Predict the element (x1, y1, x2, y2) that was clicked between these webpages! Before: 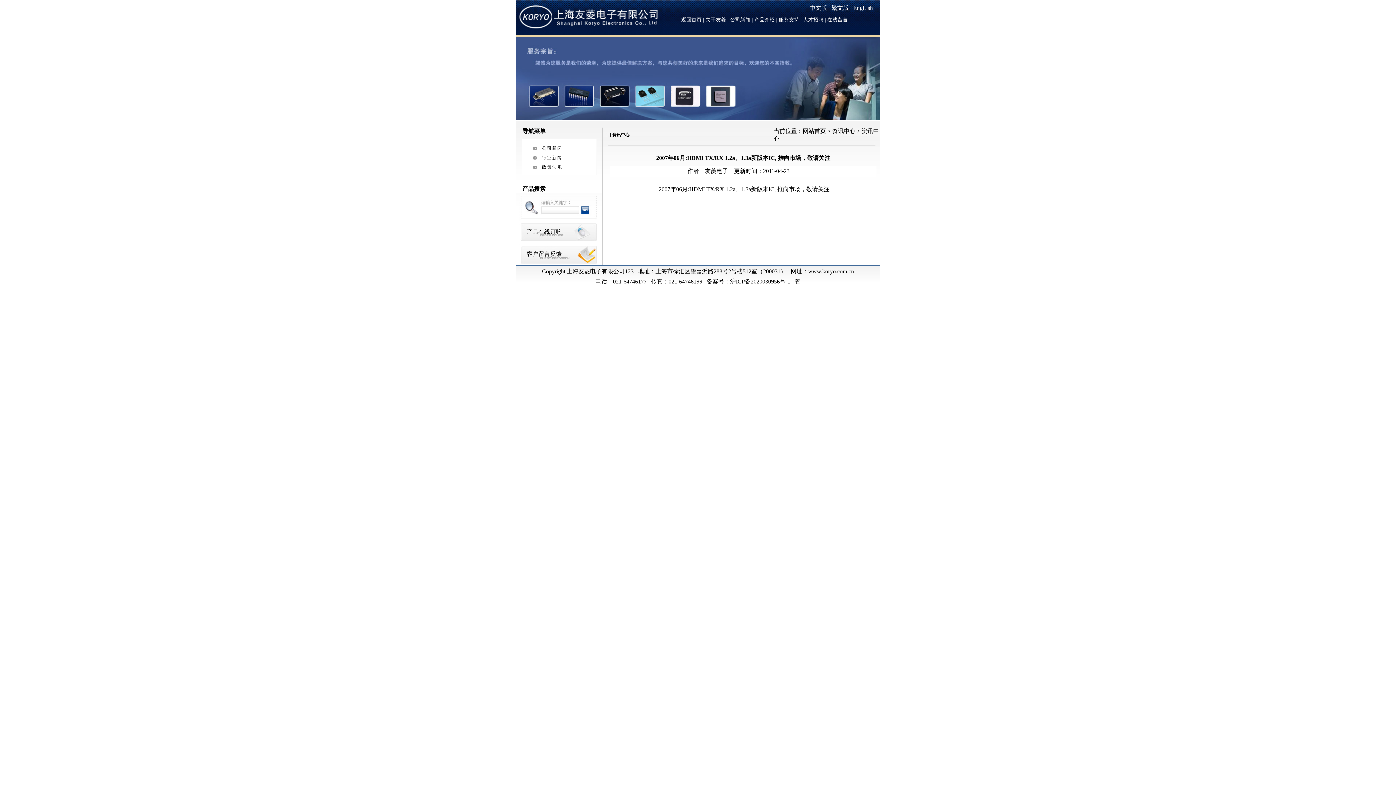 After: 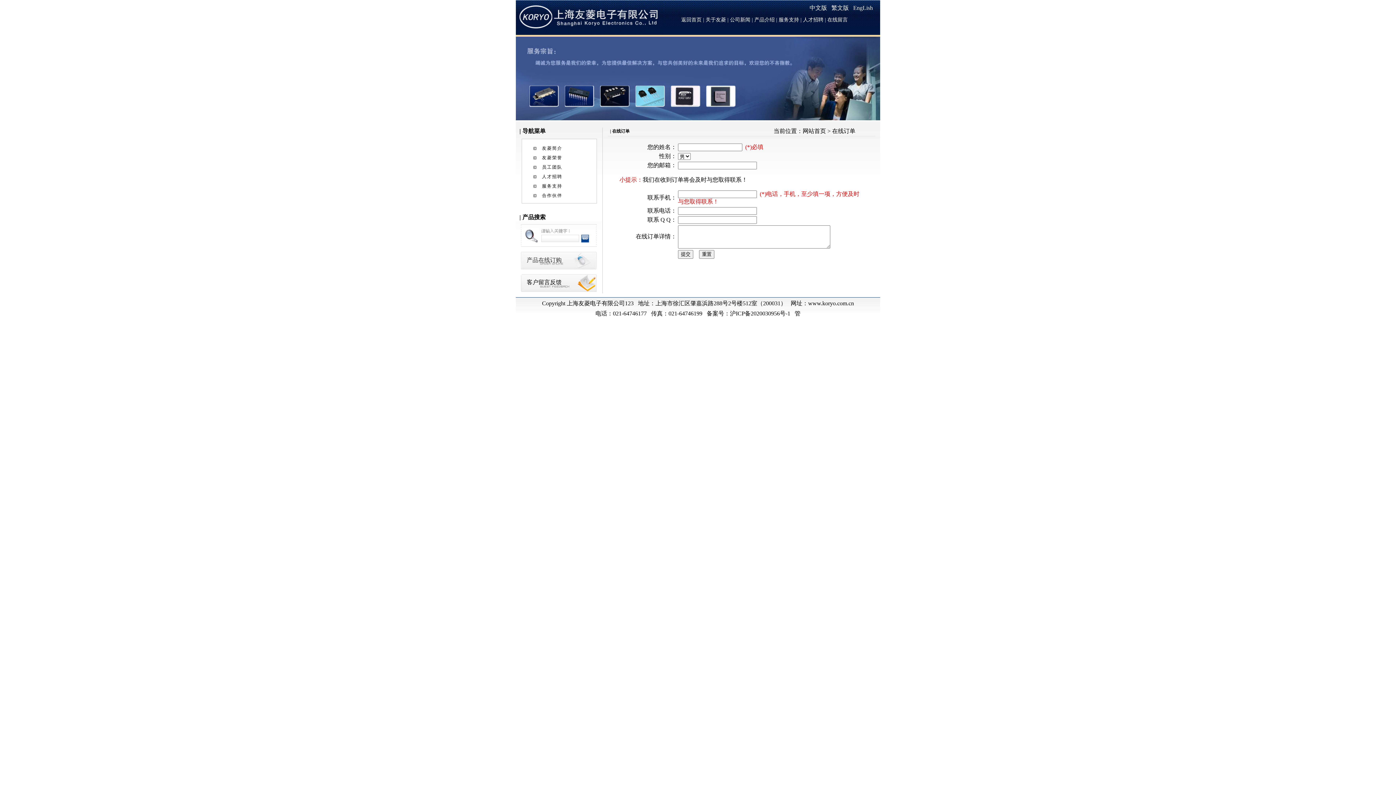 Action: bbox: (526, 228, 561, 234) label: 产品在线订购